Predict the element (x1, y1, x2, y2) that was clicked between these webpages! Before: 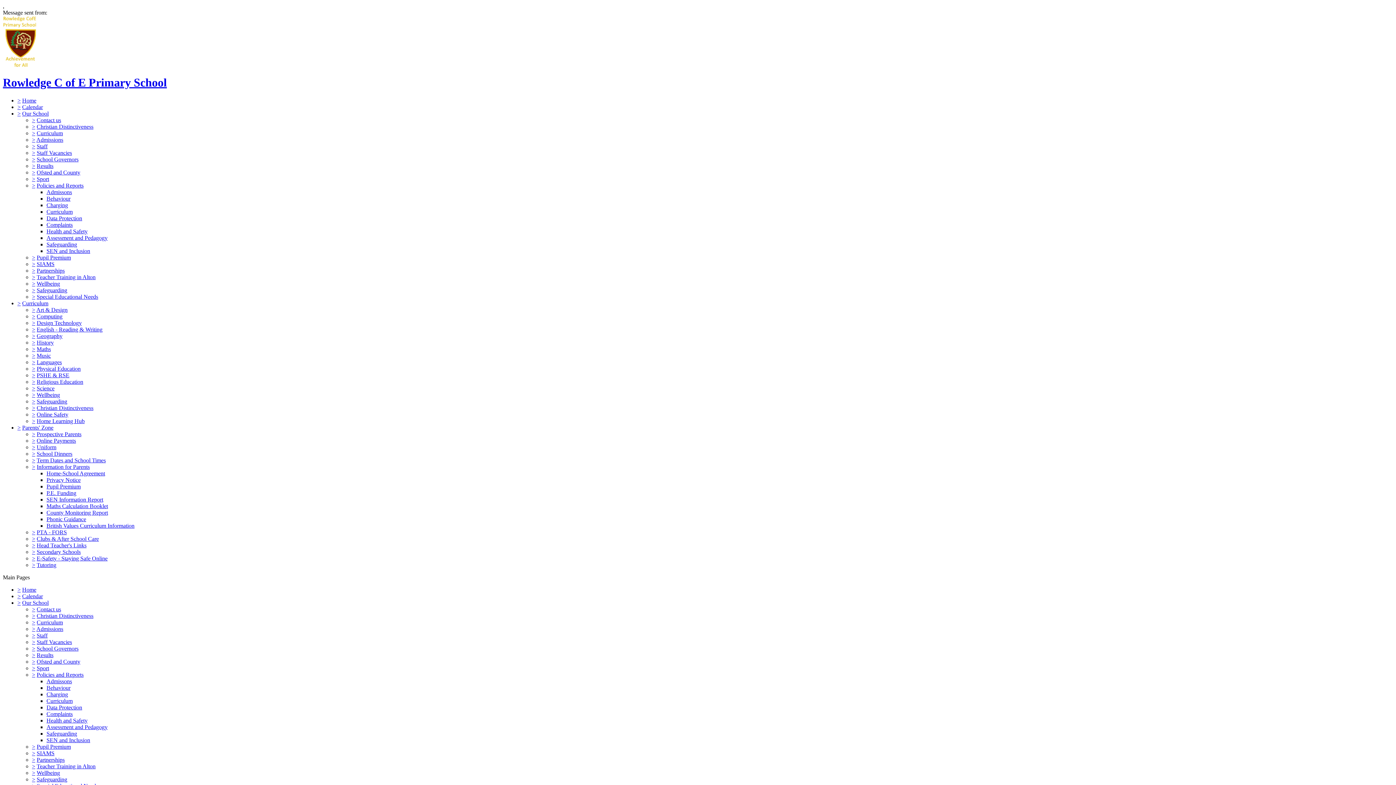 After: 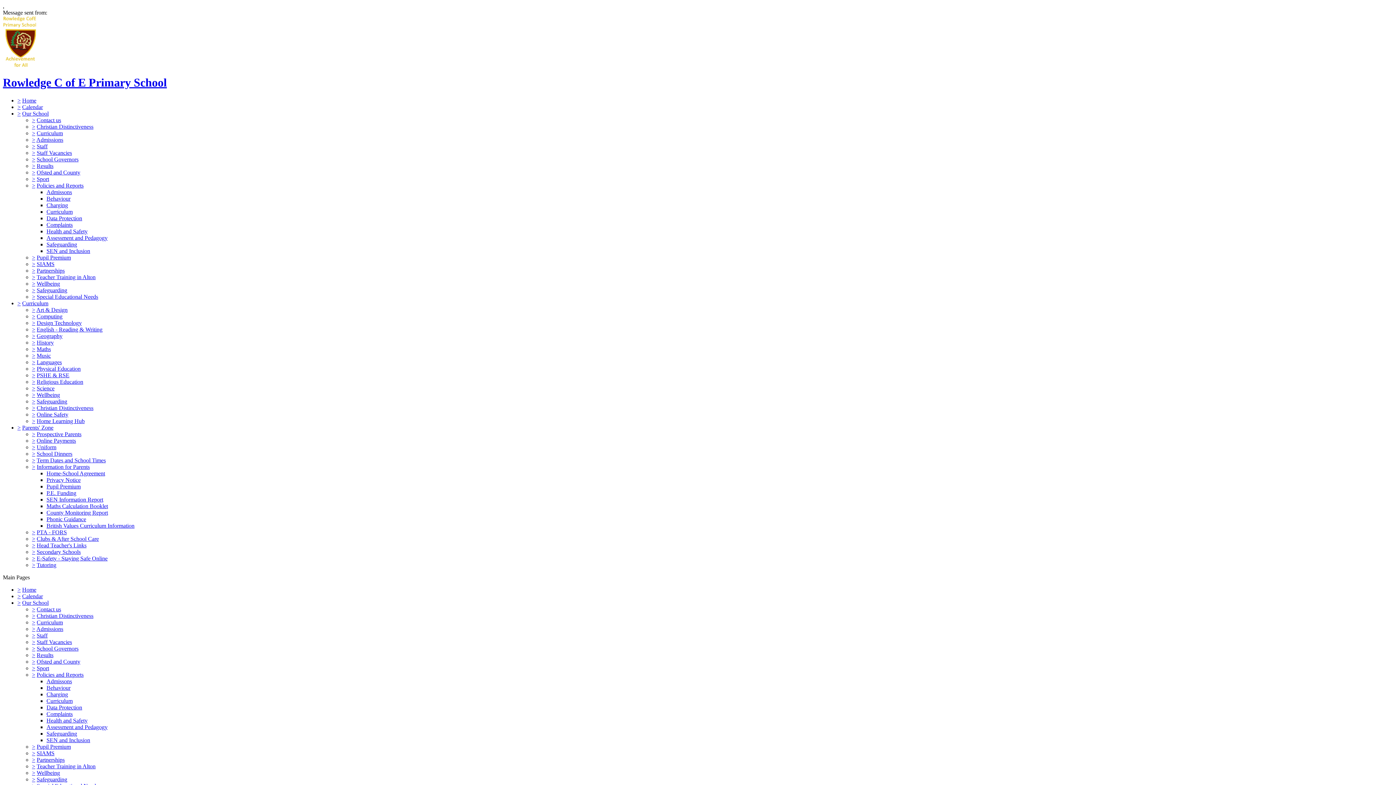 Action: label: > bbox: (32, 306, 35, 313)